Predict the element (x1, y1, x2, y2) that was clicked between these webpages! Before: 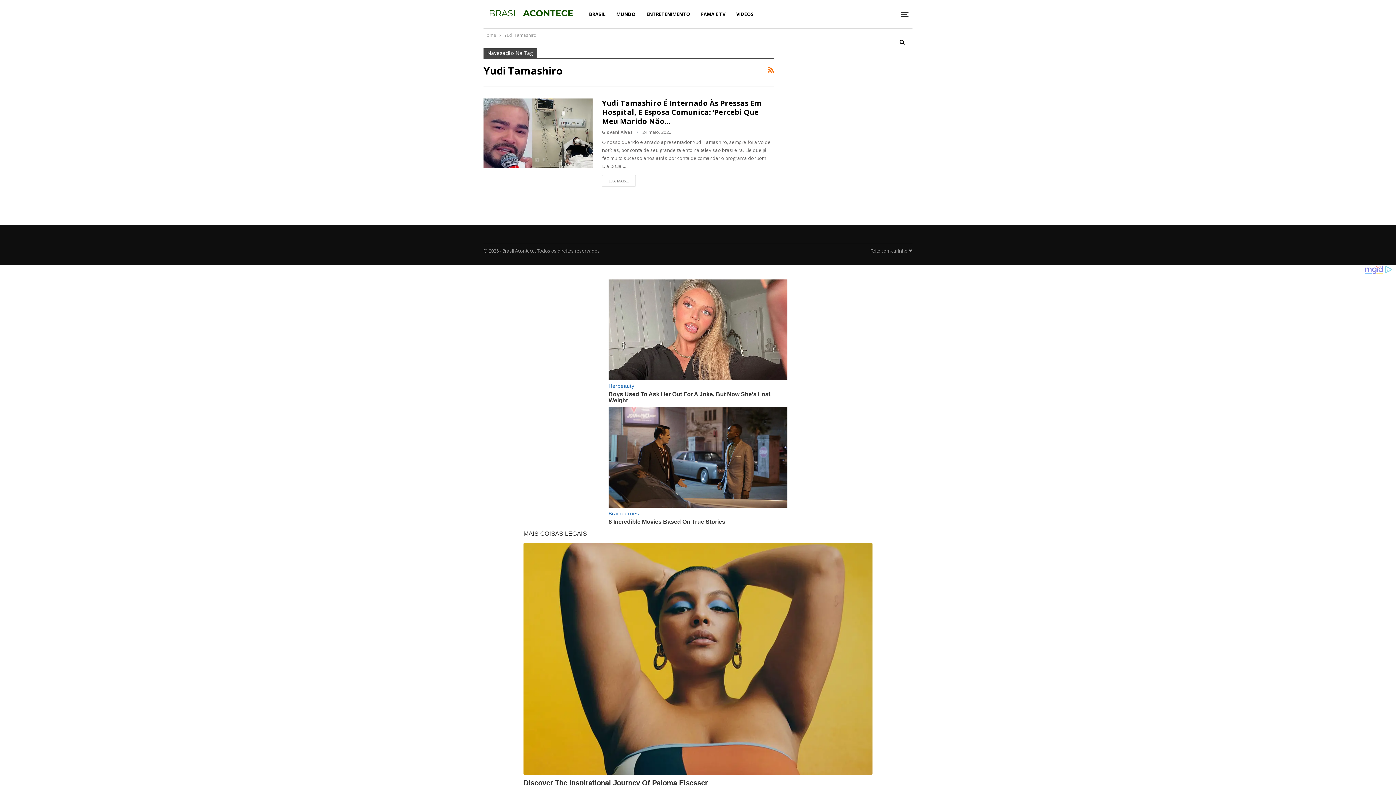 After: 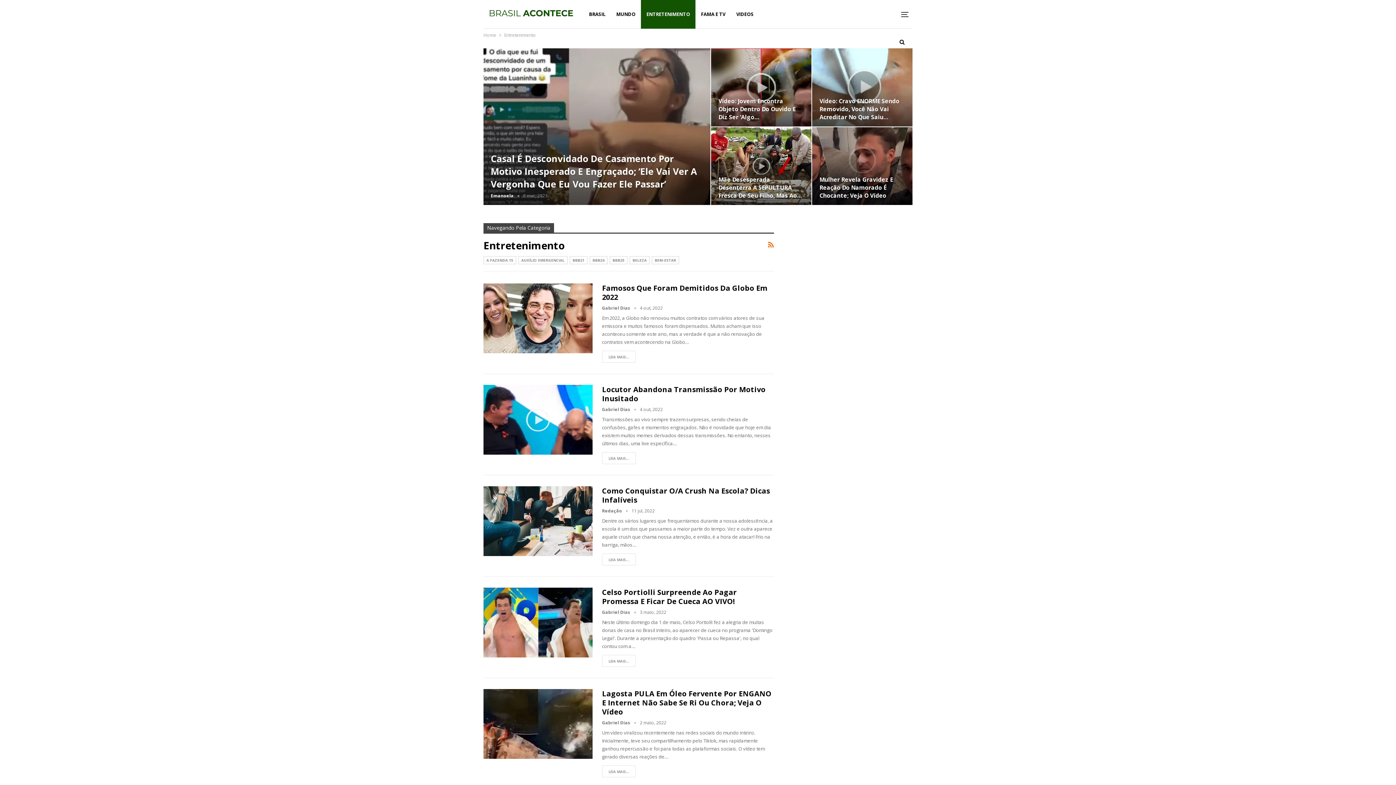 Action: label: ENTRETENIMENTO bbox: (641, 0, 695, 28)